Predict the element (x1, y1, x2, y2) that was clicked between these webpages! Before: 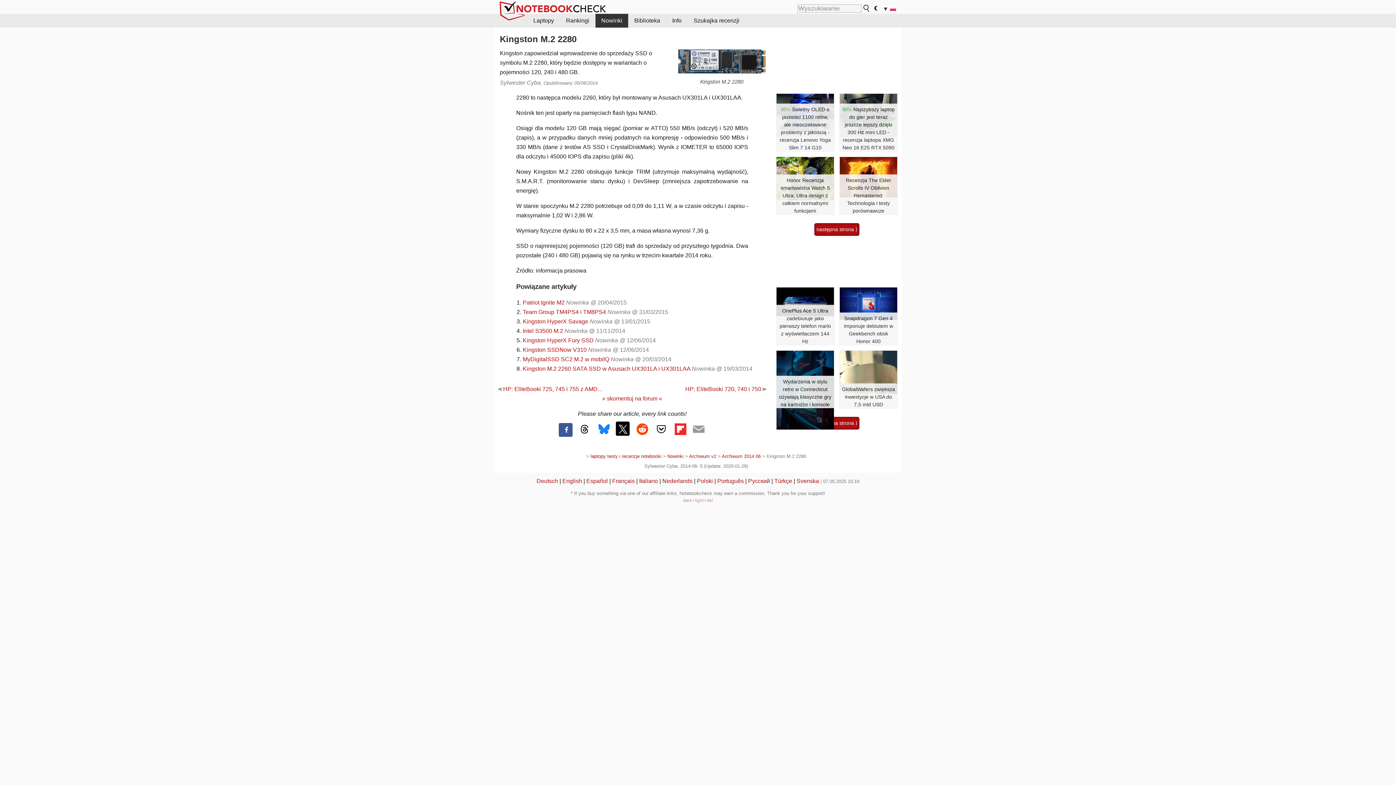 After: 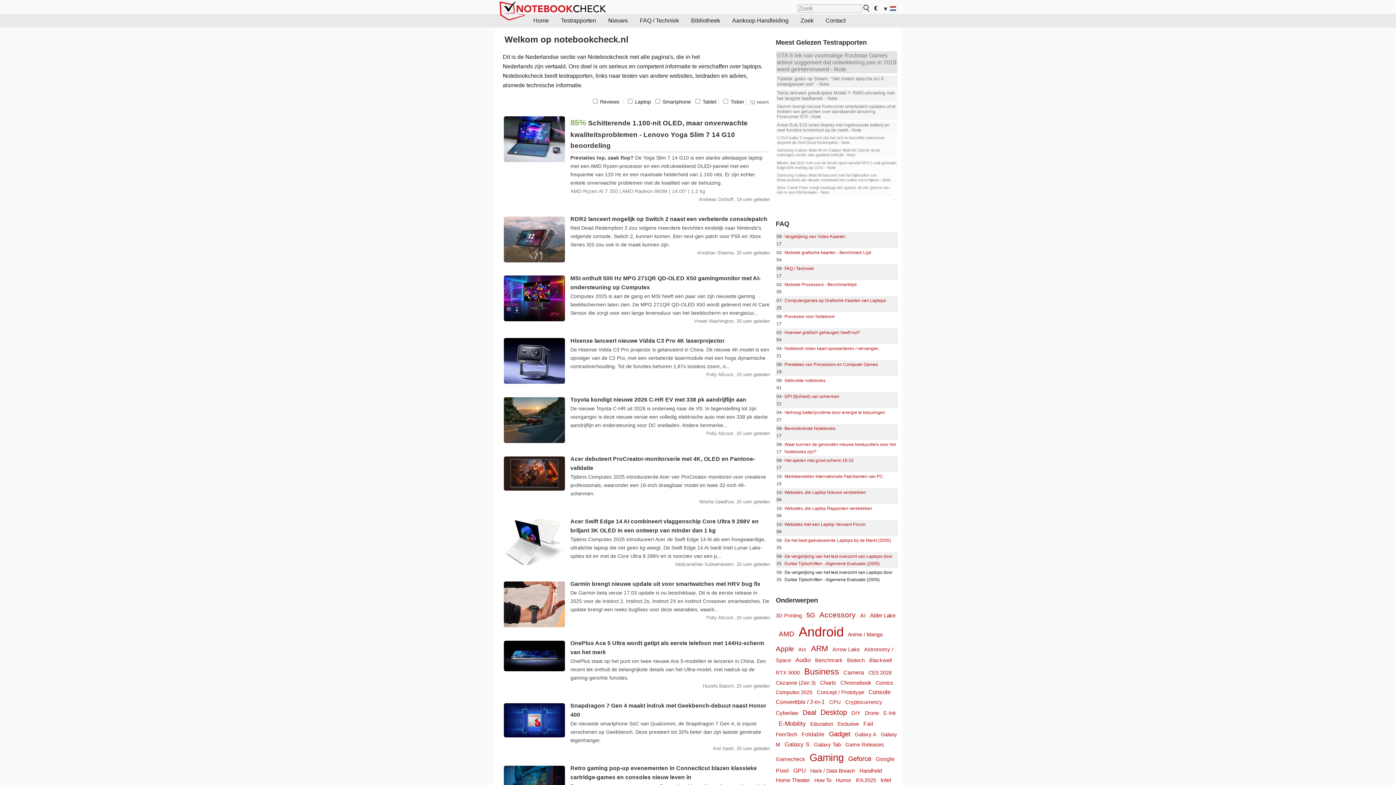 Action: bbox: (662, 478, 692, 484) label: Nederlands